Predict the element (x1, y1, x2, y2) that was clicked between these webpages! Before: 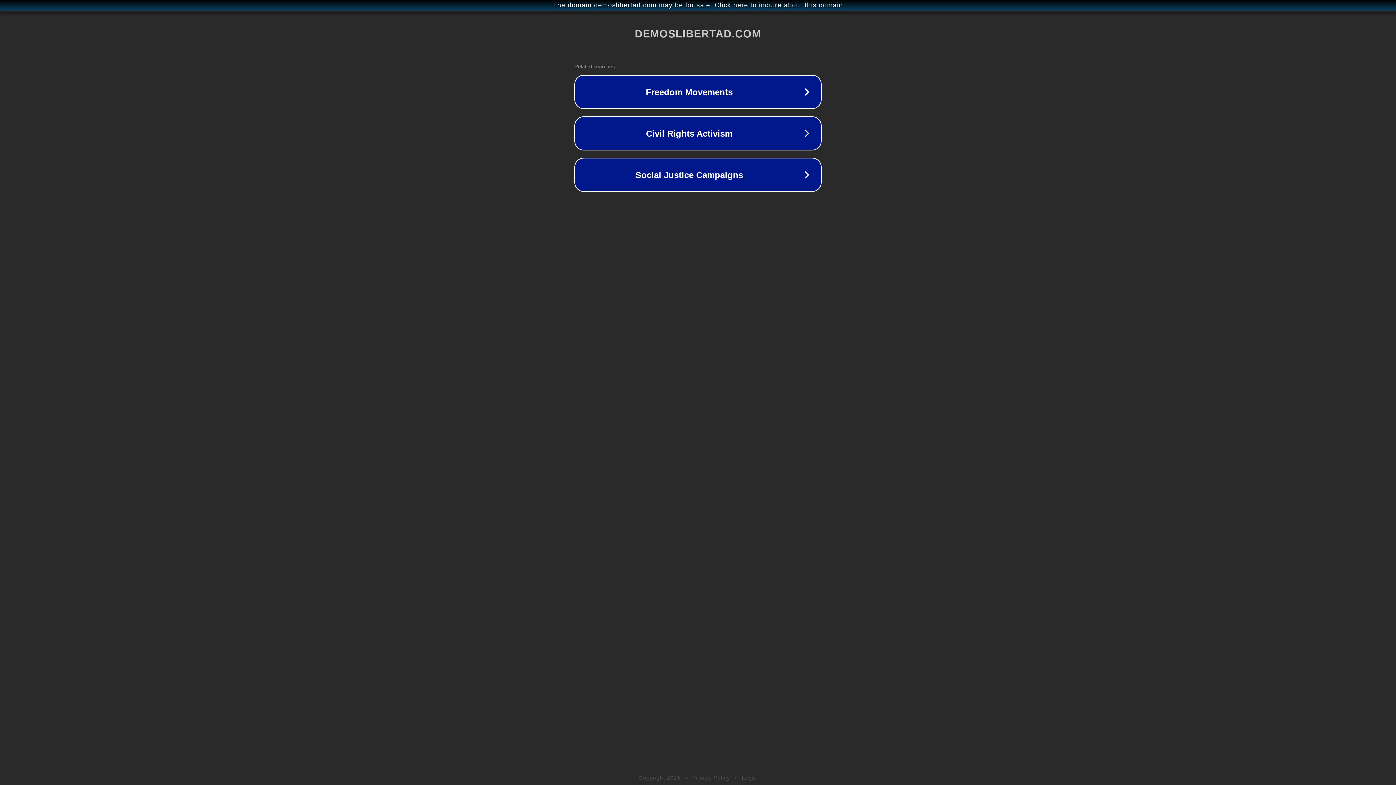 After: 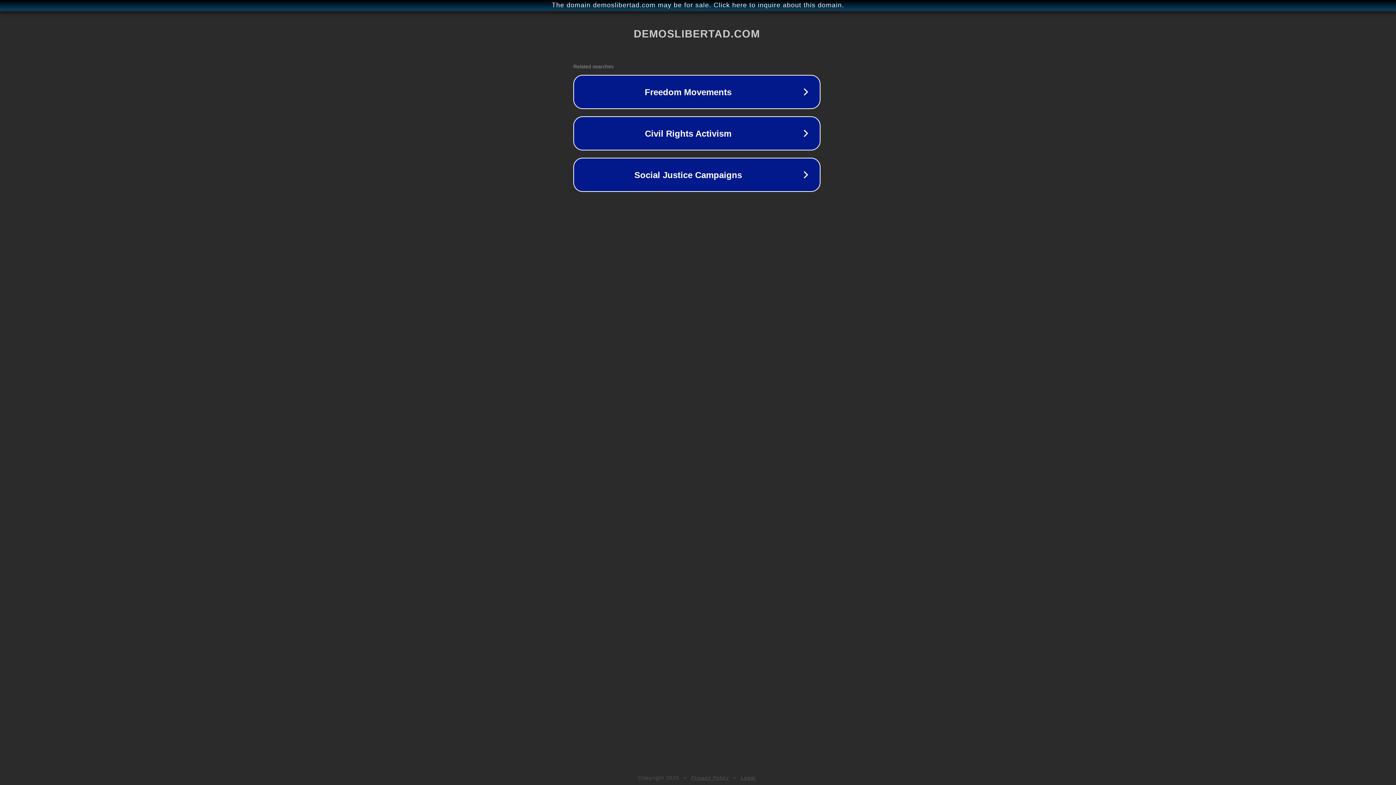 Action: label: The domain demoslibertad.com may be for sale. Click here to inquire about this domain. bbox: (1, 1, 1397, 9)